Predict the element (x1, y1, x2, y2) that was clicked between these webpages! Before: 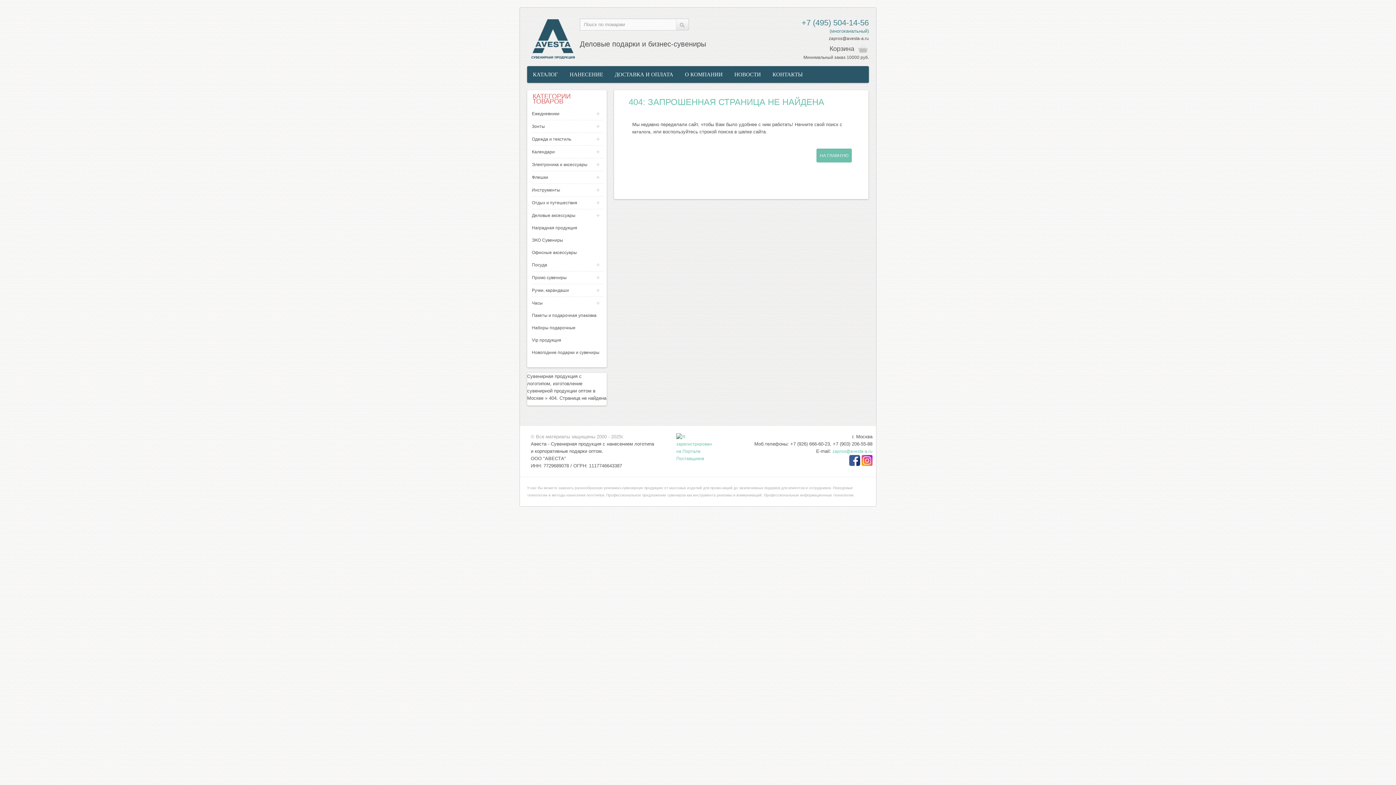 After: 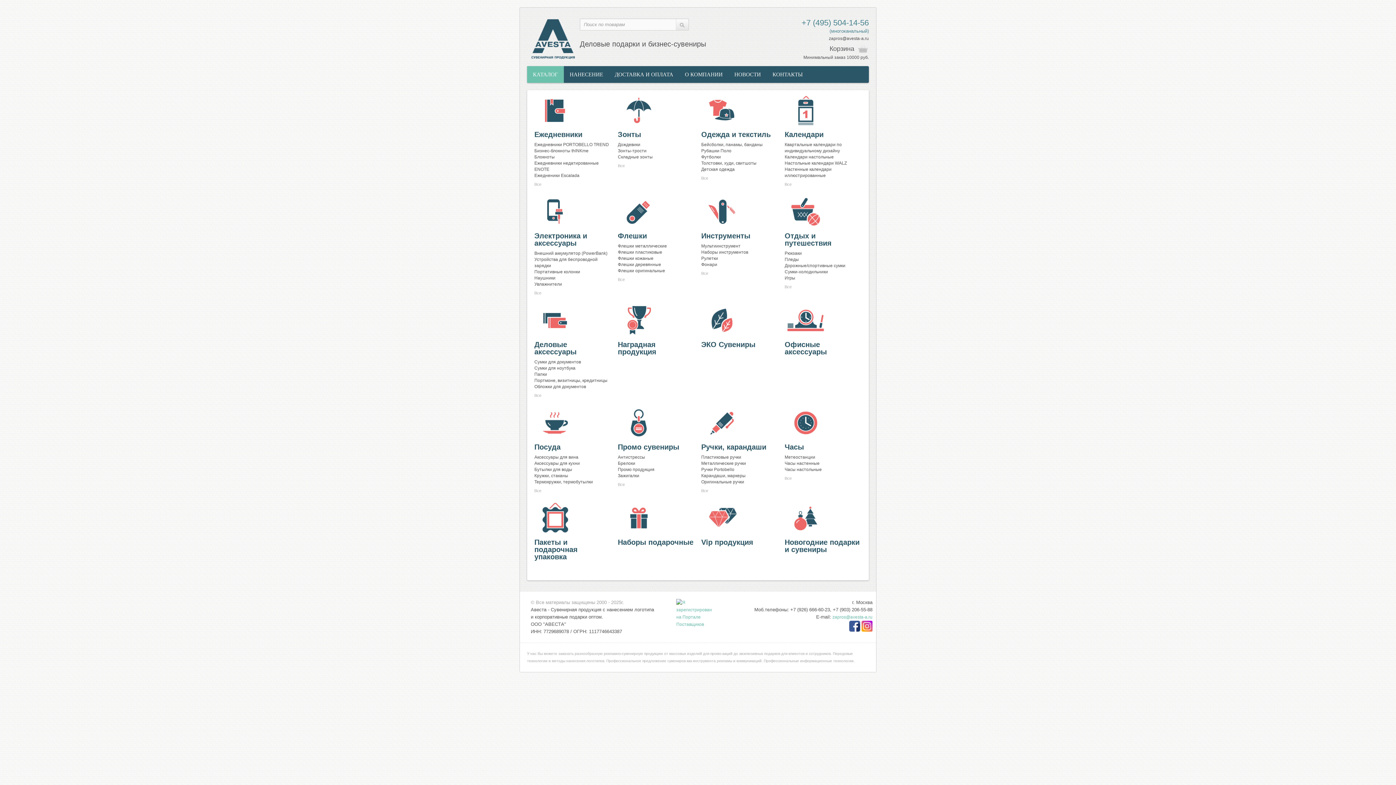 Action: bbox: (527, 66, 564, 82) label: КАТАЛОГ